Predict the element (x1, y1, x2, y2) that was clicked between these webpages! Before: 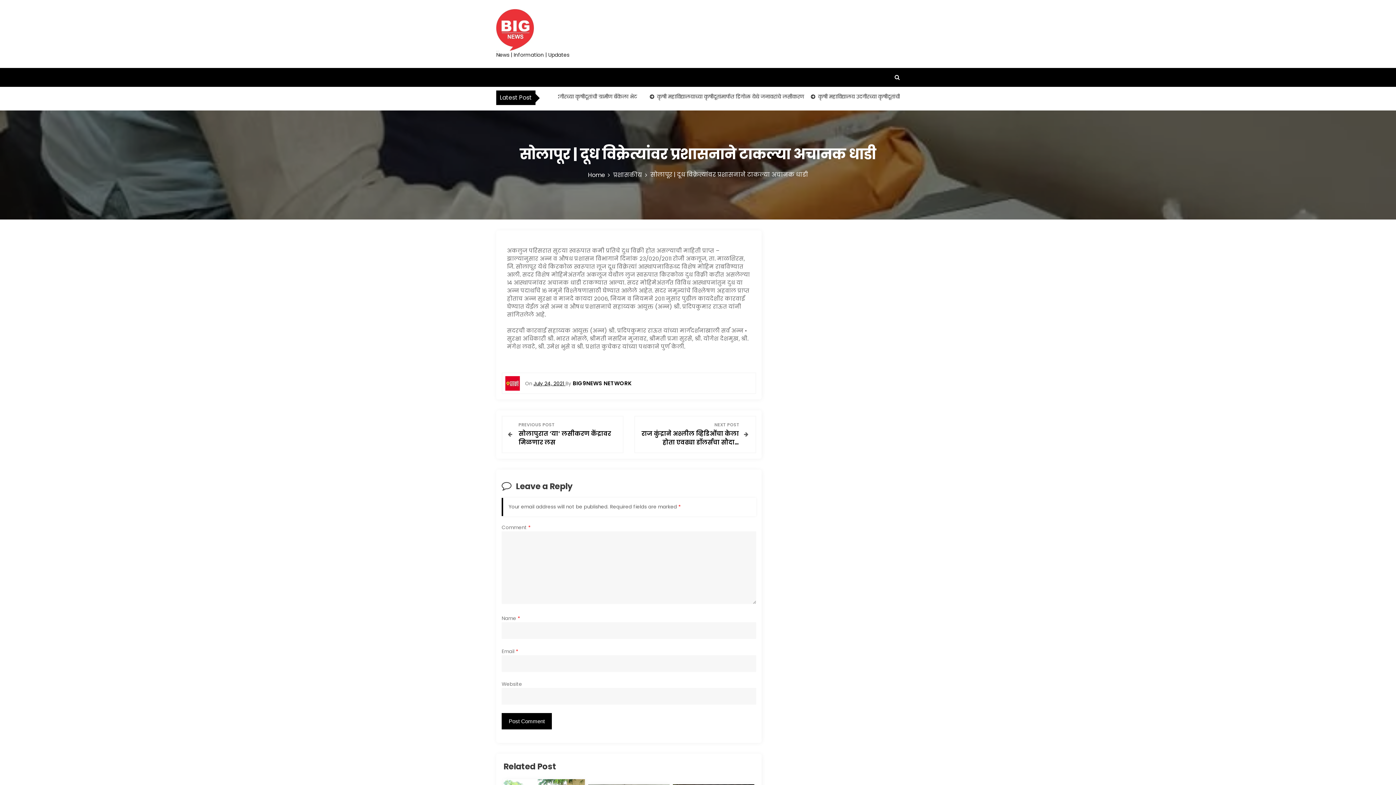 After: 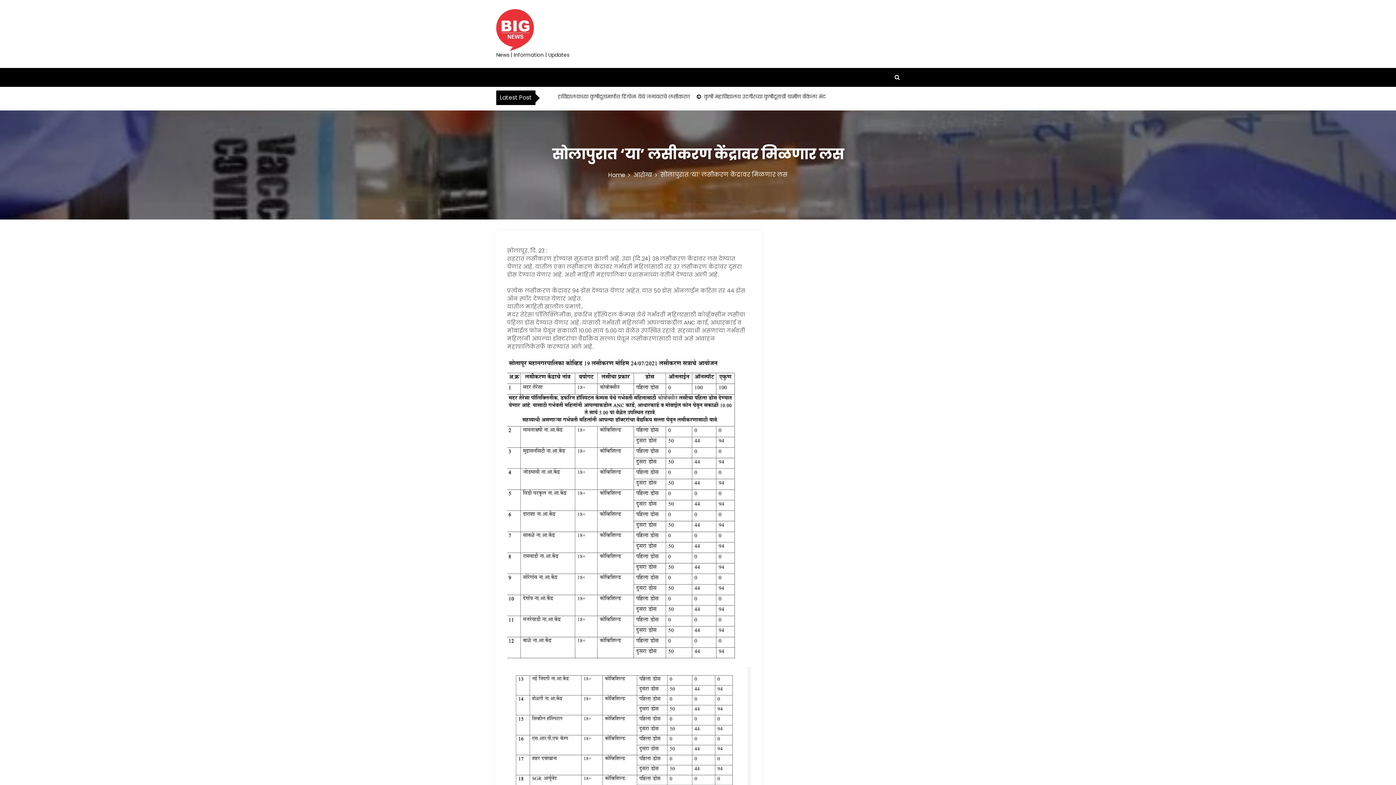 Action: label: PREVIOUS POST
सोलापुरात ‘या’ लसीकरण केंद्रावर मिळणार लस bbox: (518, 421, 617, 447)